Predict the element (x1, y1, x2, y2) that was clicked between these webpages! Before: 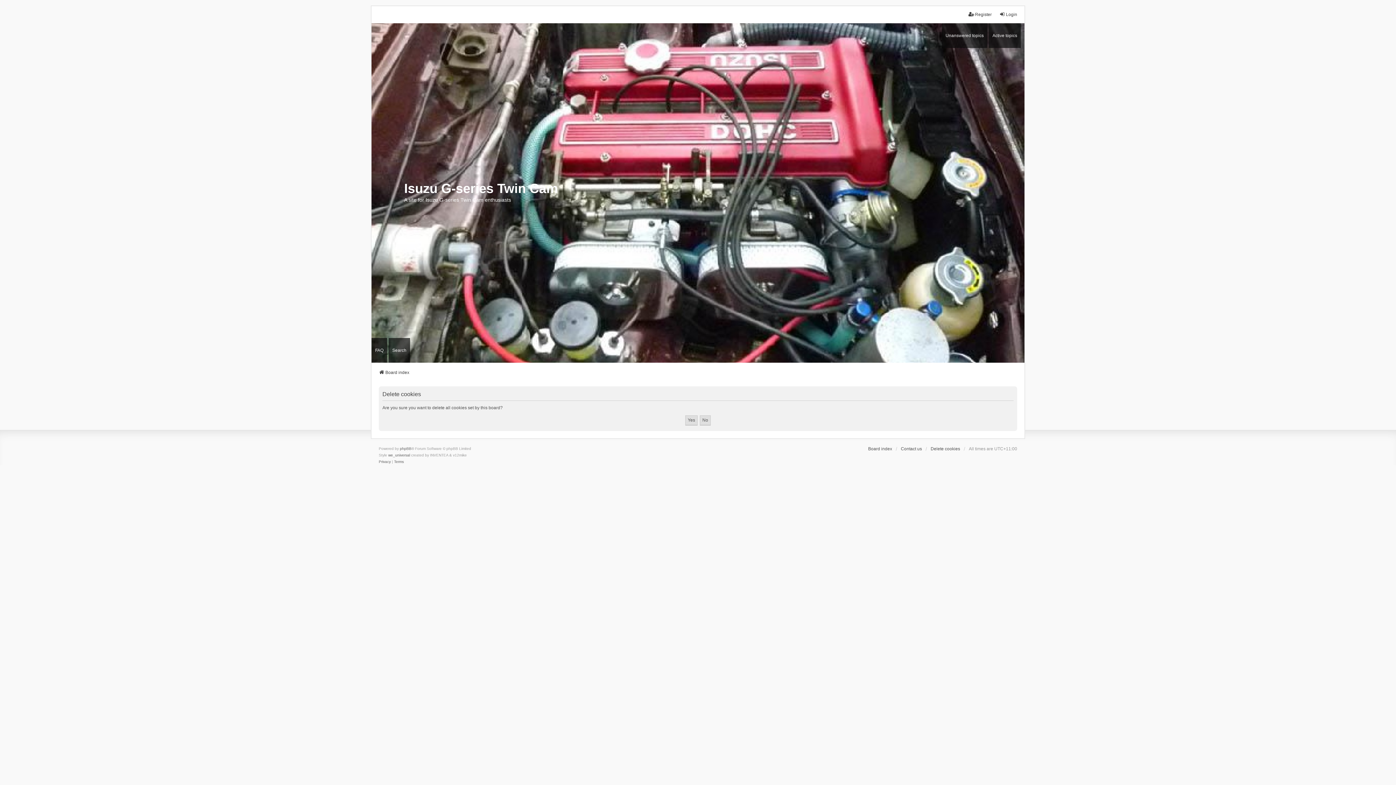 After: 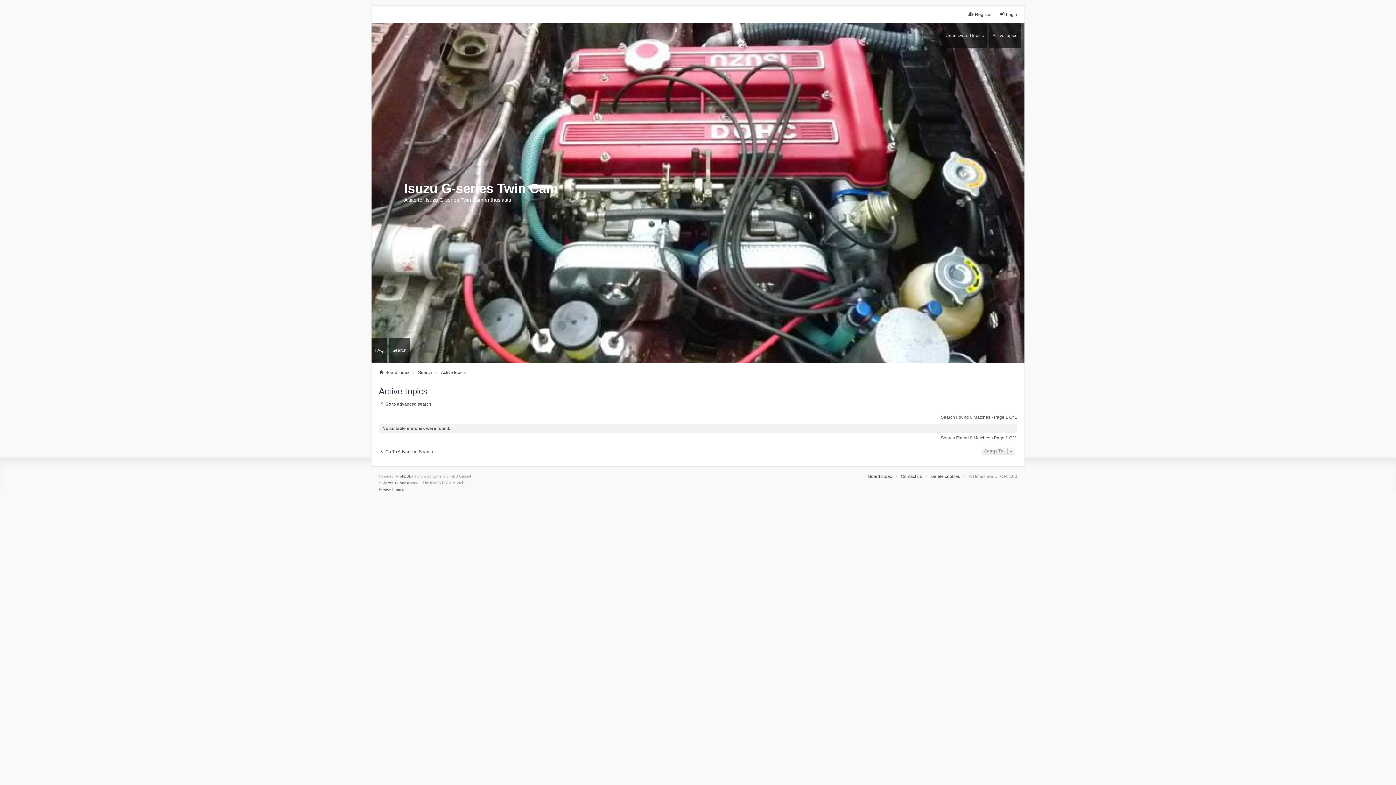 Action: label: Active topics bbox: (989, 23, 1021, 47)